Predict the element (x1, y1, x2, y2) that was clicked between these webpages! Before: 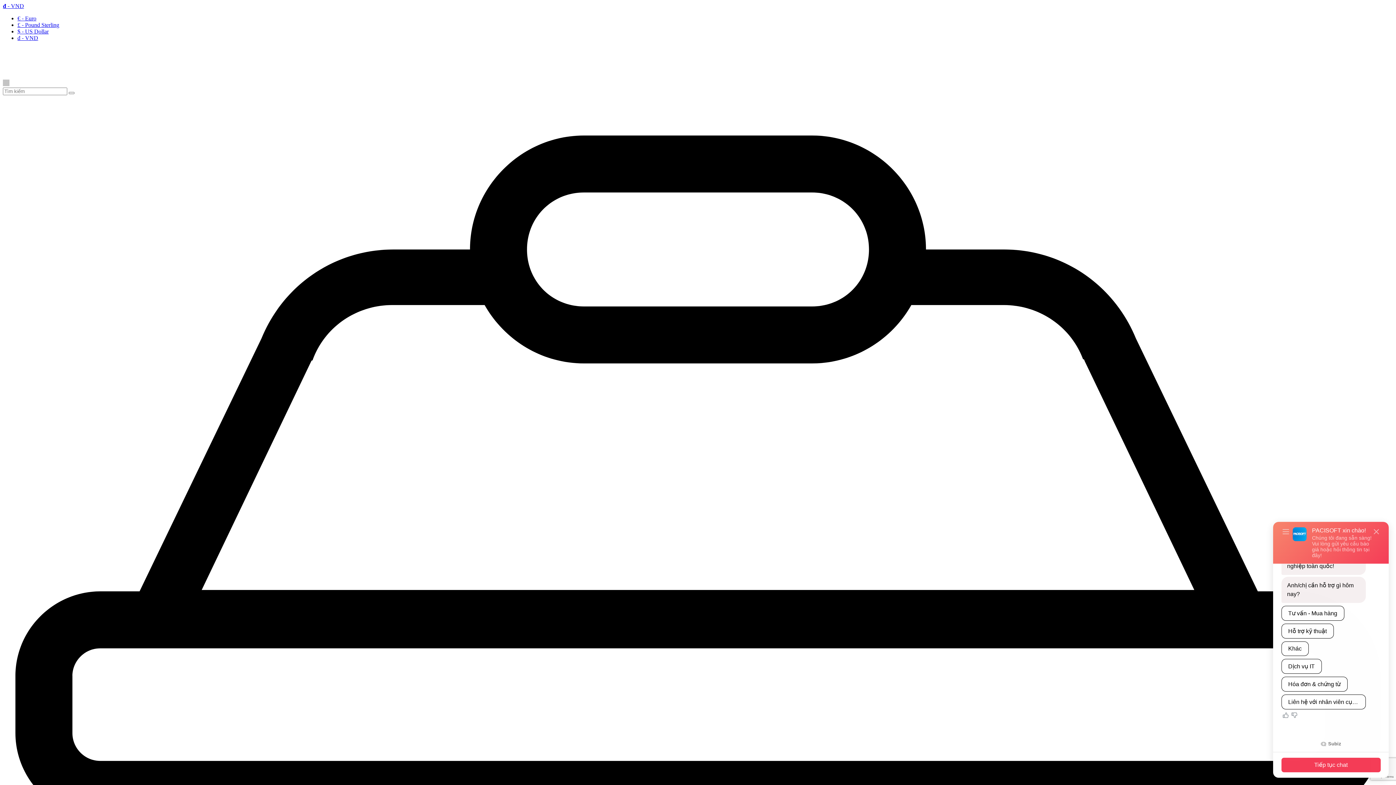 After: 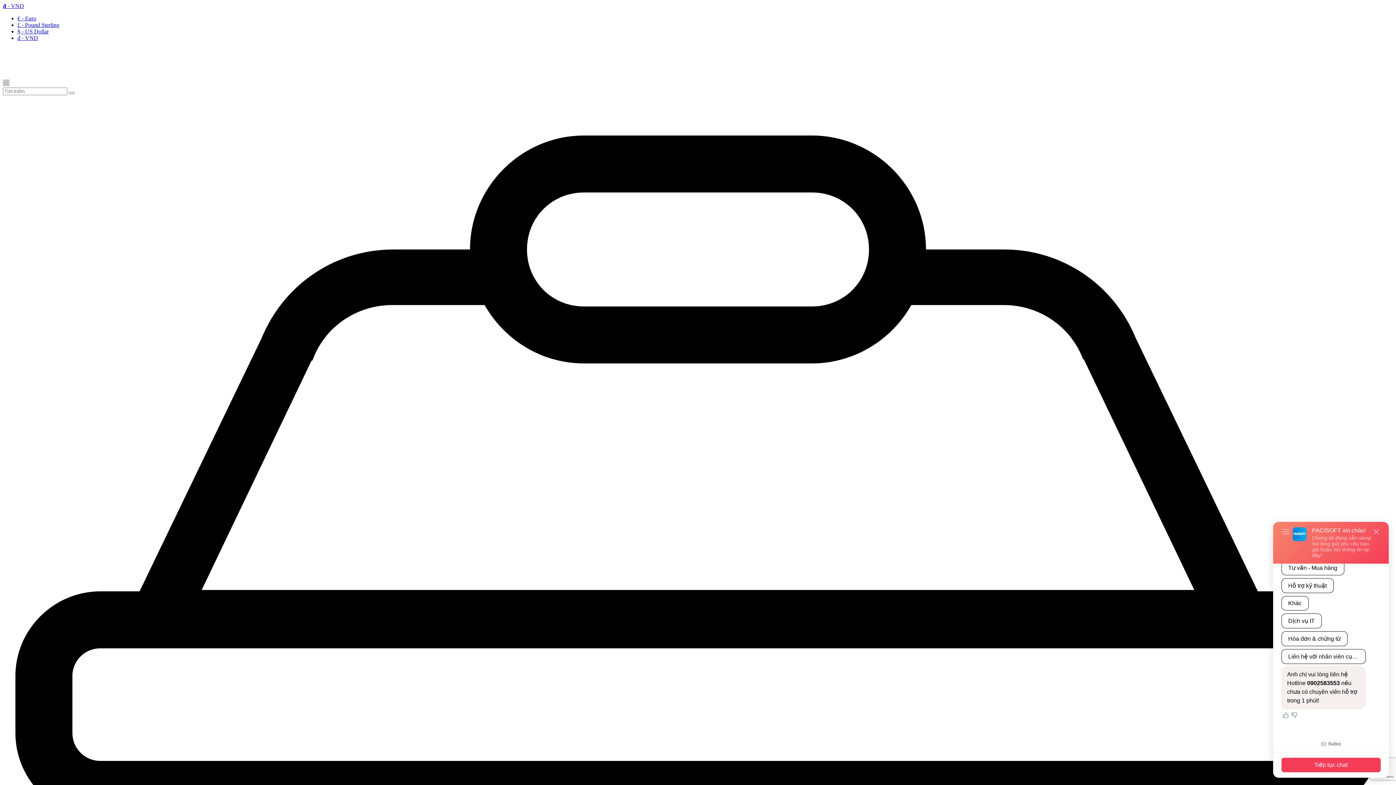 Action: label: € - Euro bbox: (17, 15, 36, 21)